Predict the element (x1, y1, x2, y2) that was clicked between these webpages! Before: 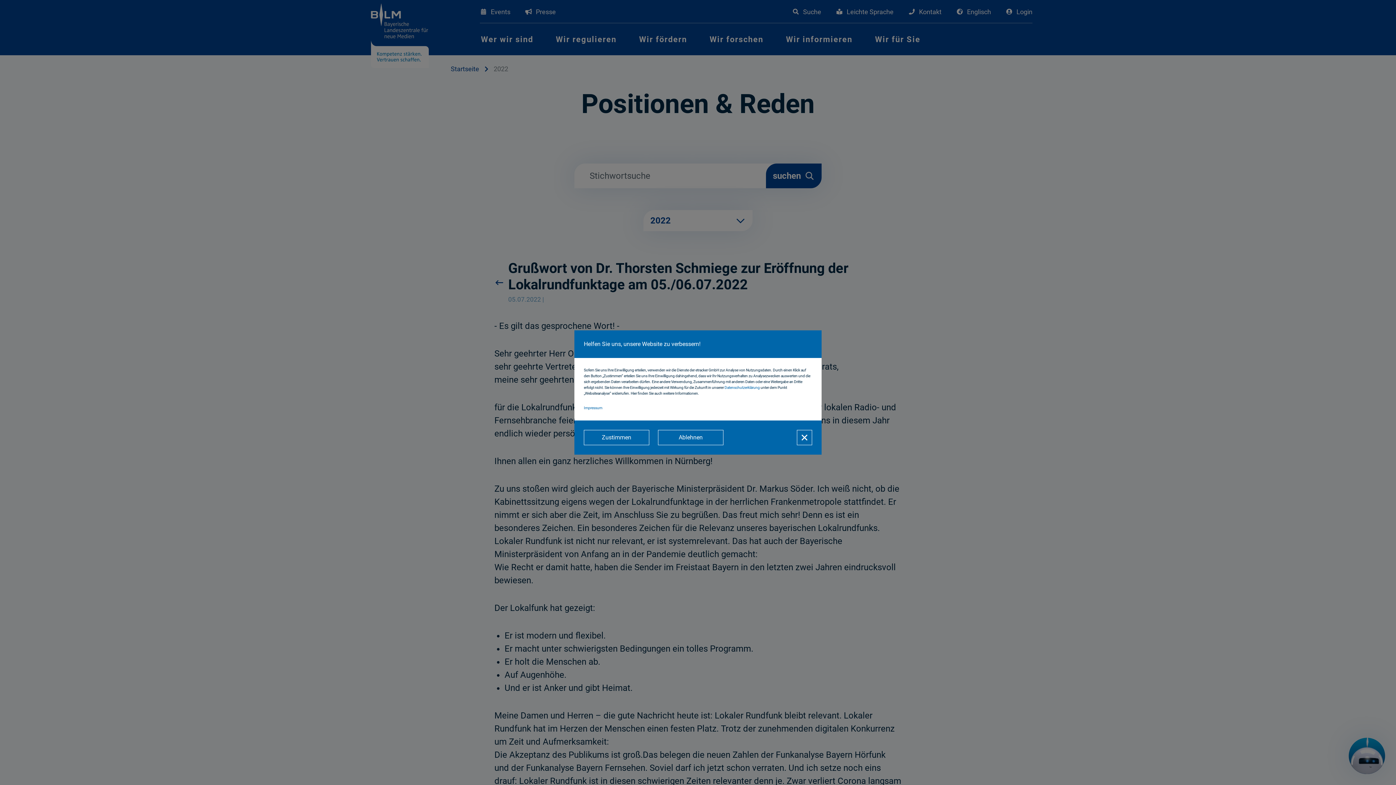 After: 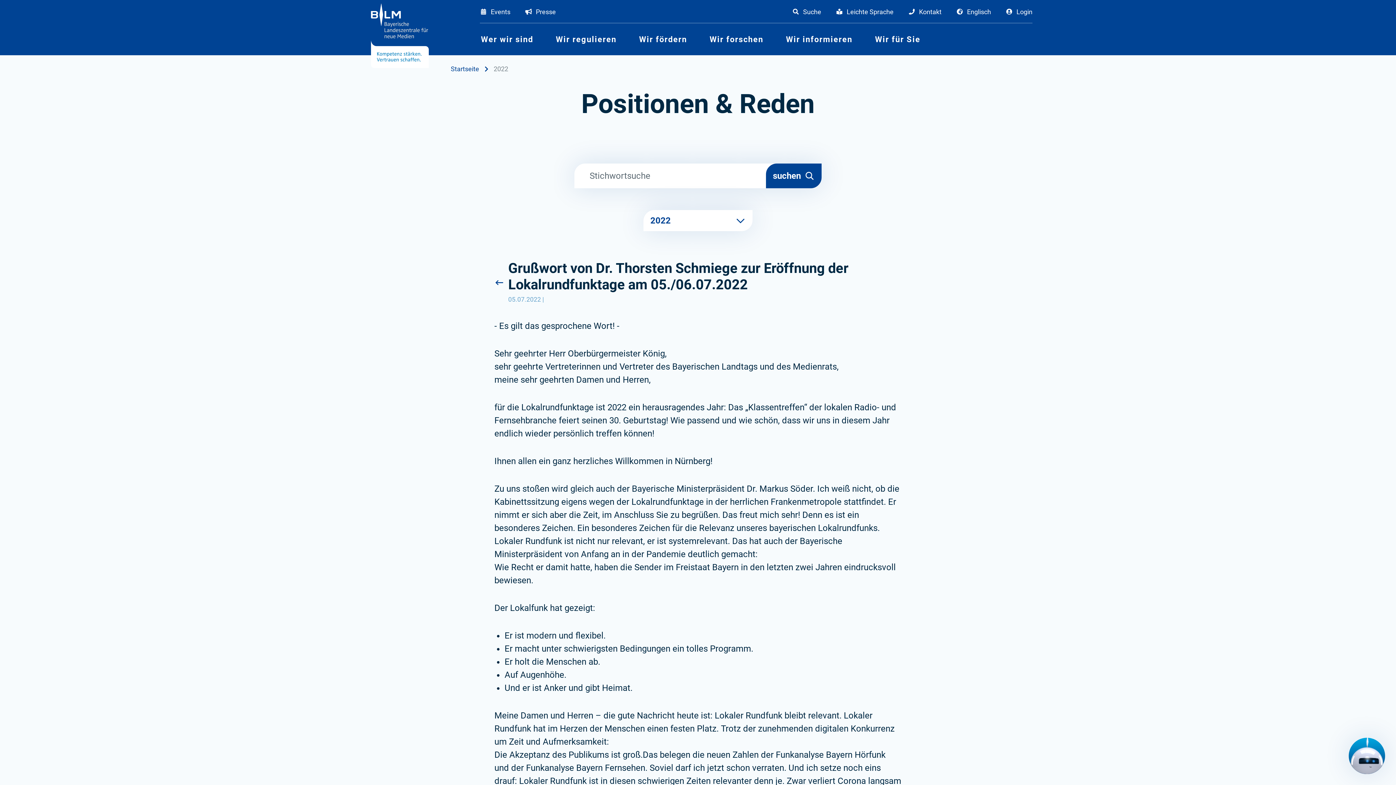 Action: label: Ablehnen bbox: (658, 430, 723, 445)